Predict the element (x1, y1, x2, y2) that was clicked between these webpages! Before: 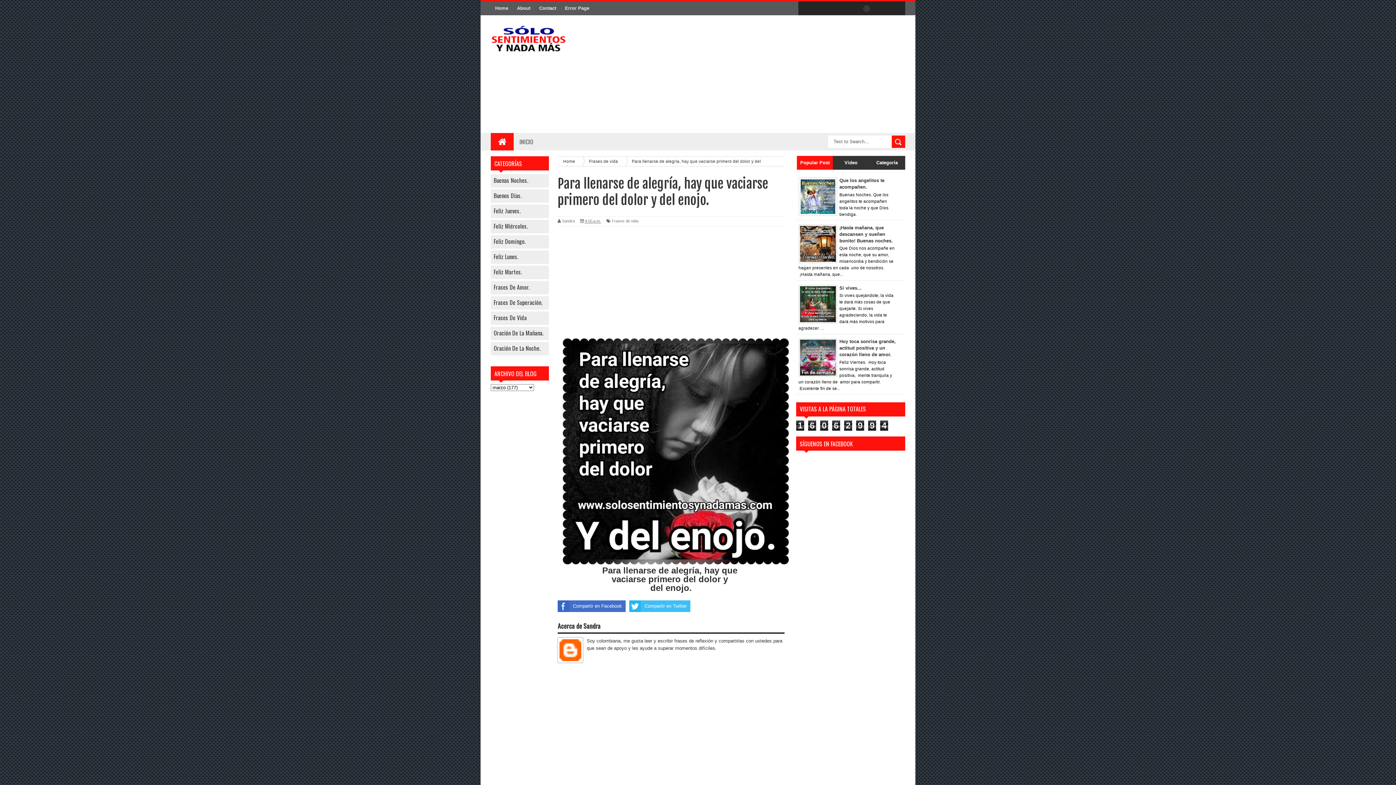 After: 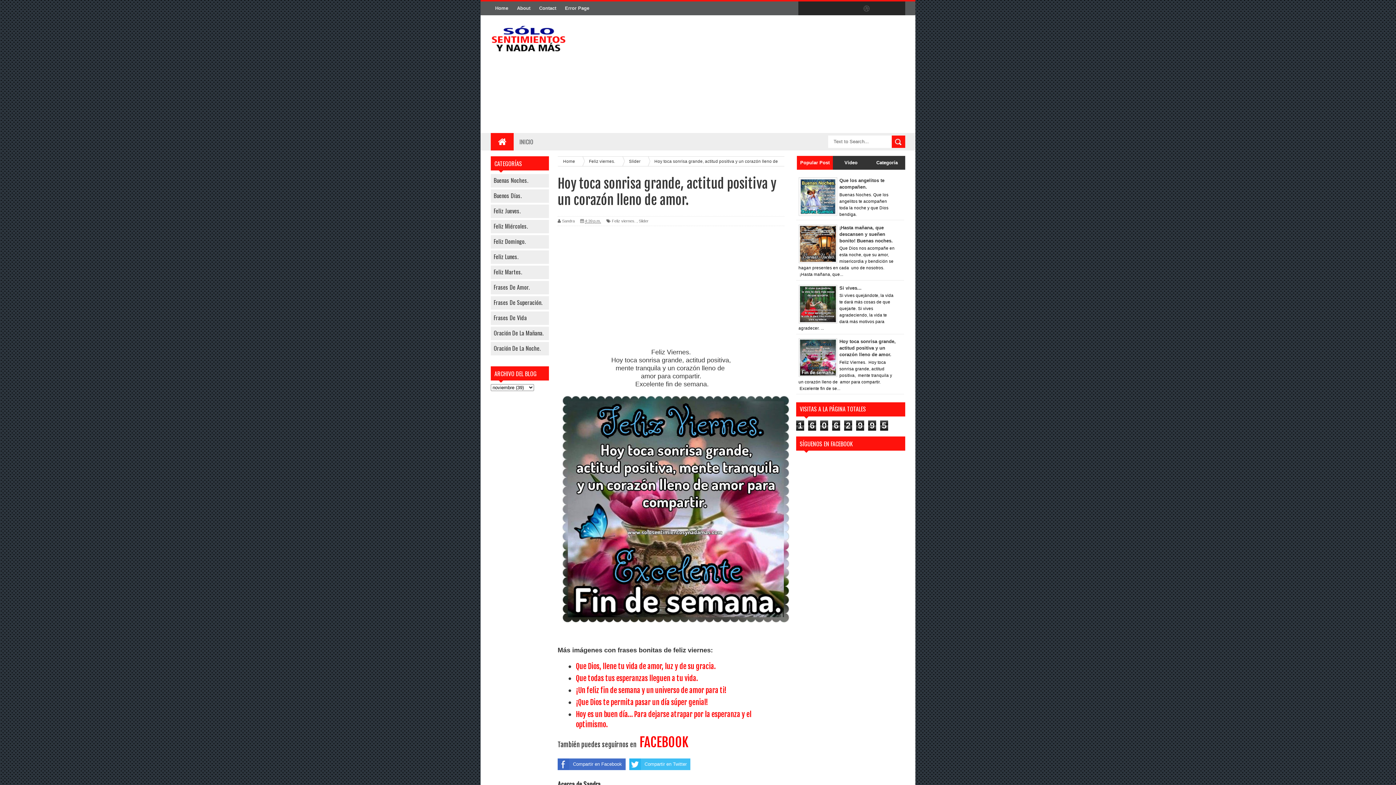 Action: bbox: (839, 339, 896, 357) label: Hoy toca sonrisa grande, actitud positiva y un corazón lleno de amor.